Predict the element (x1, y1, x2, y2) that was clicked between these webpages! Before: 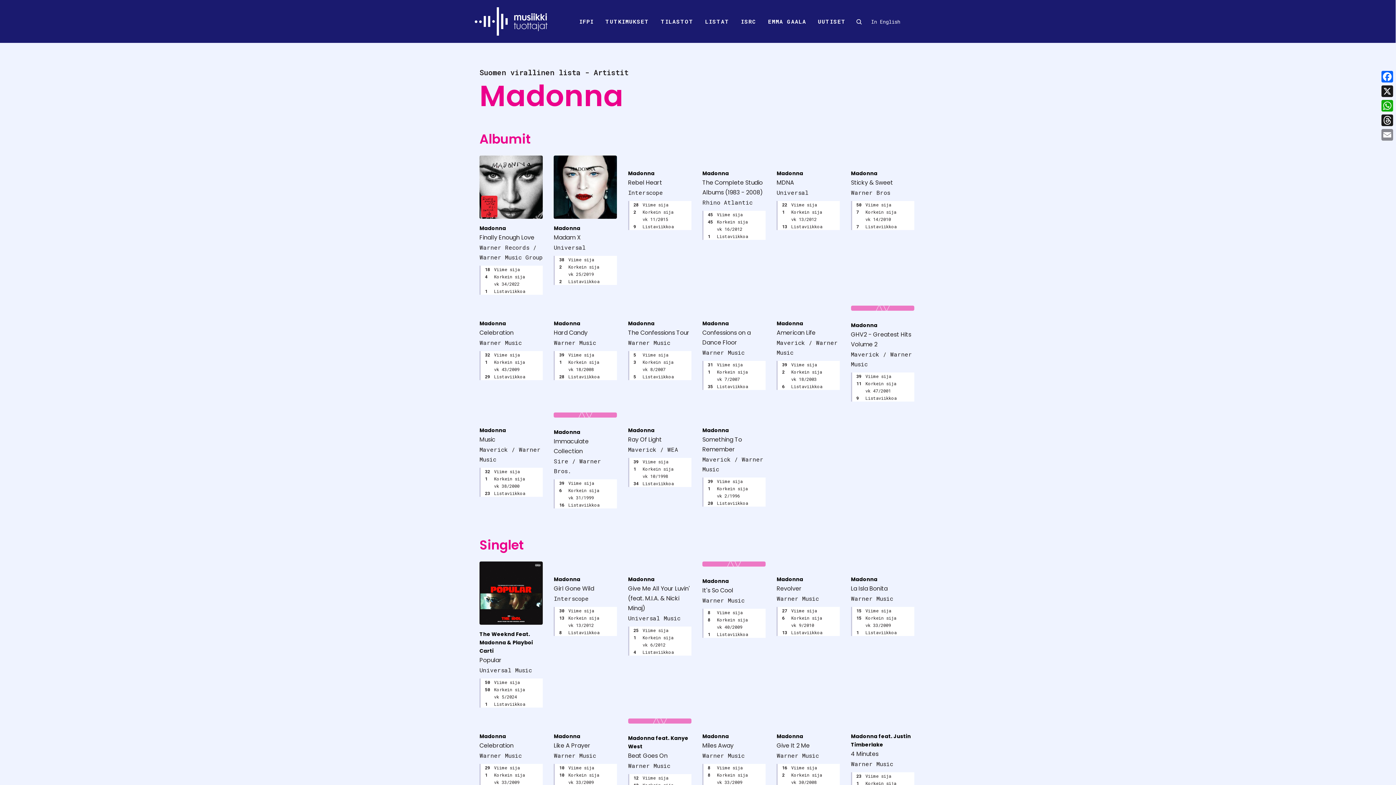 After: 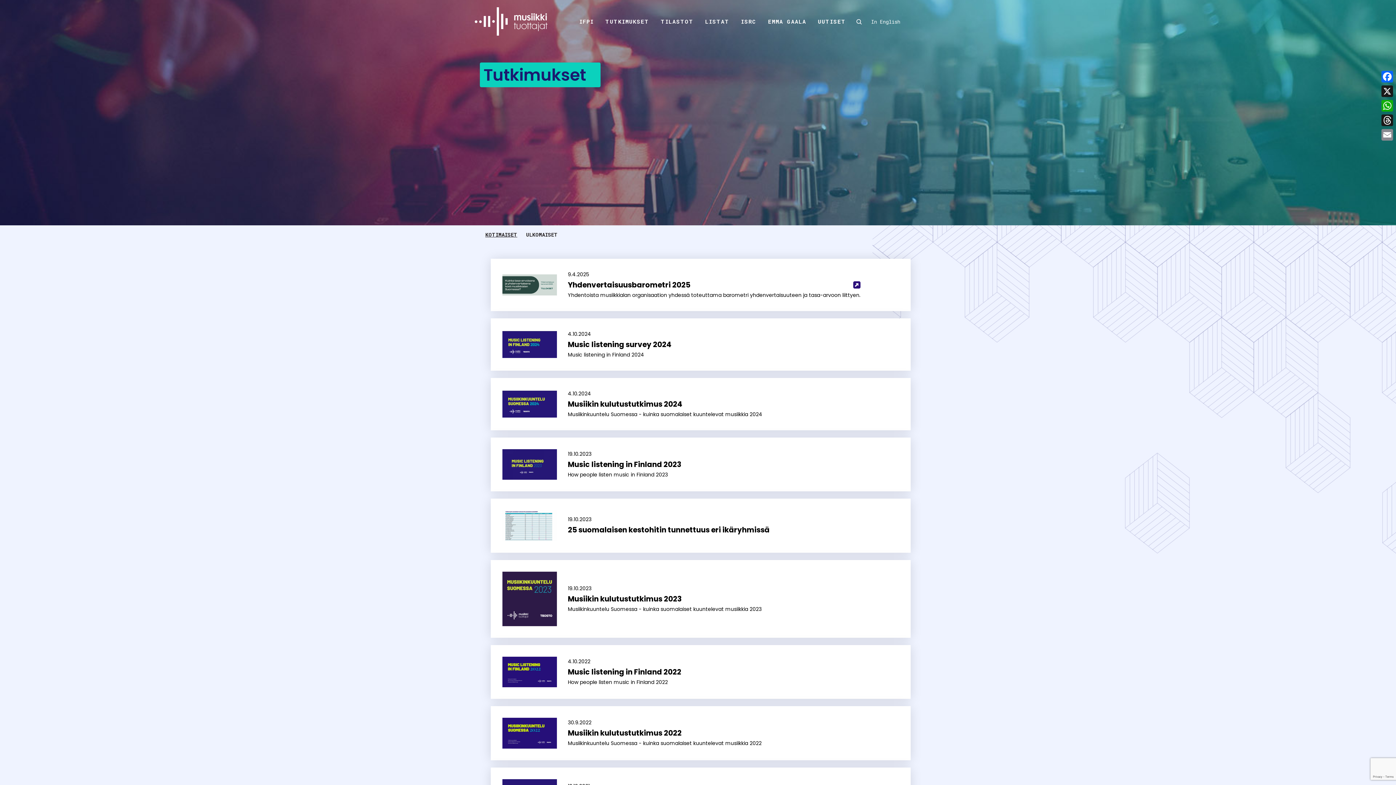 Action: bbox: (605, 13, 649, 29) label: TUTKIMUKSET